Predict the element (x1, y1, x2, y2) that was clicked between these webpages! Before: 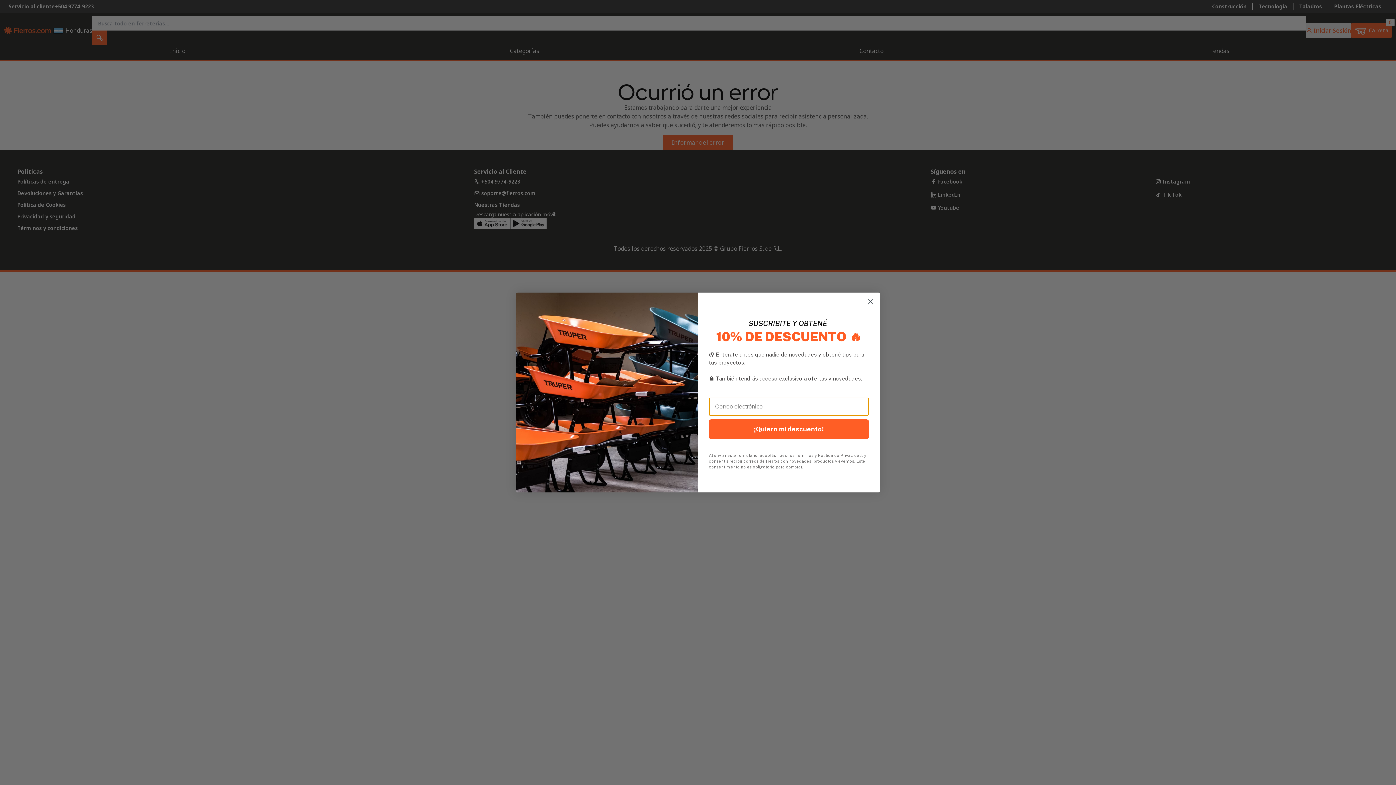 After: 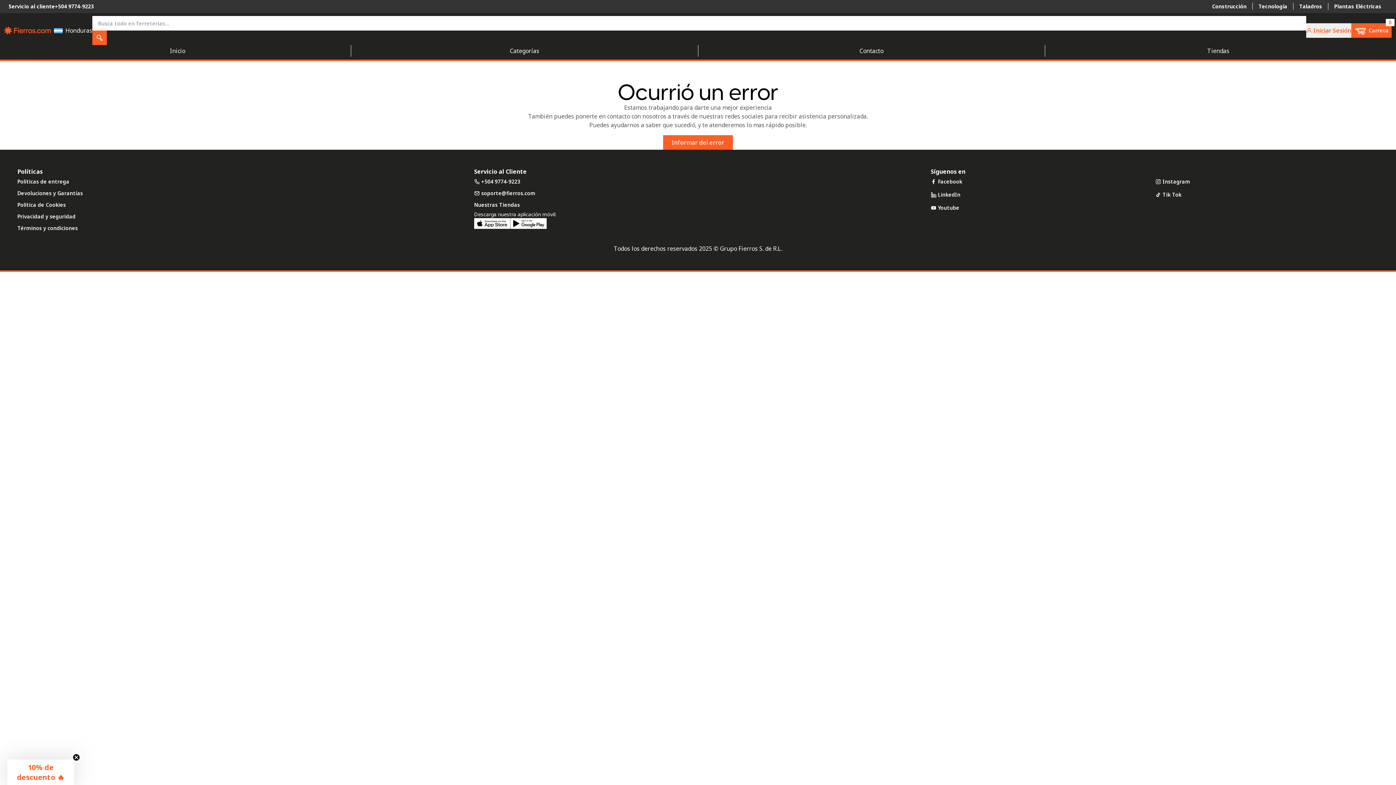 Action: label: Close dialog bbox: (864, 317, 877, 329)